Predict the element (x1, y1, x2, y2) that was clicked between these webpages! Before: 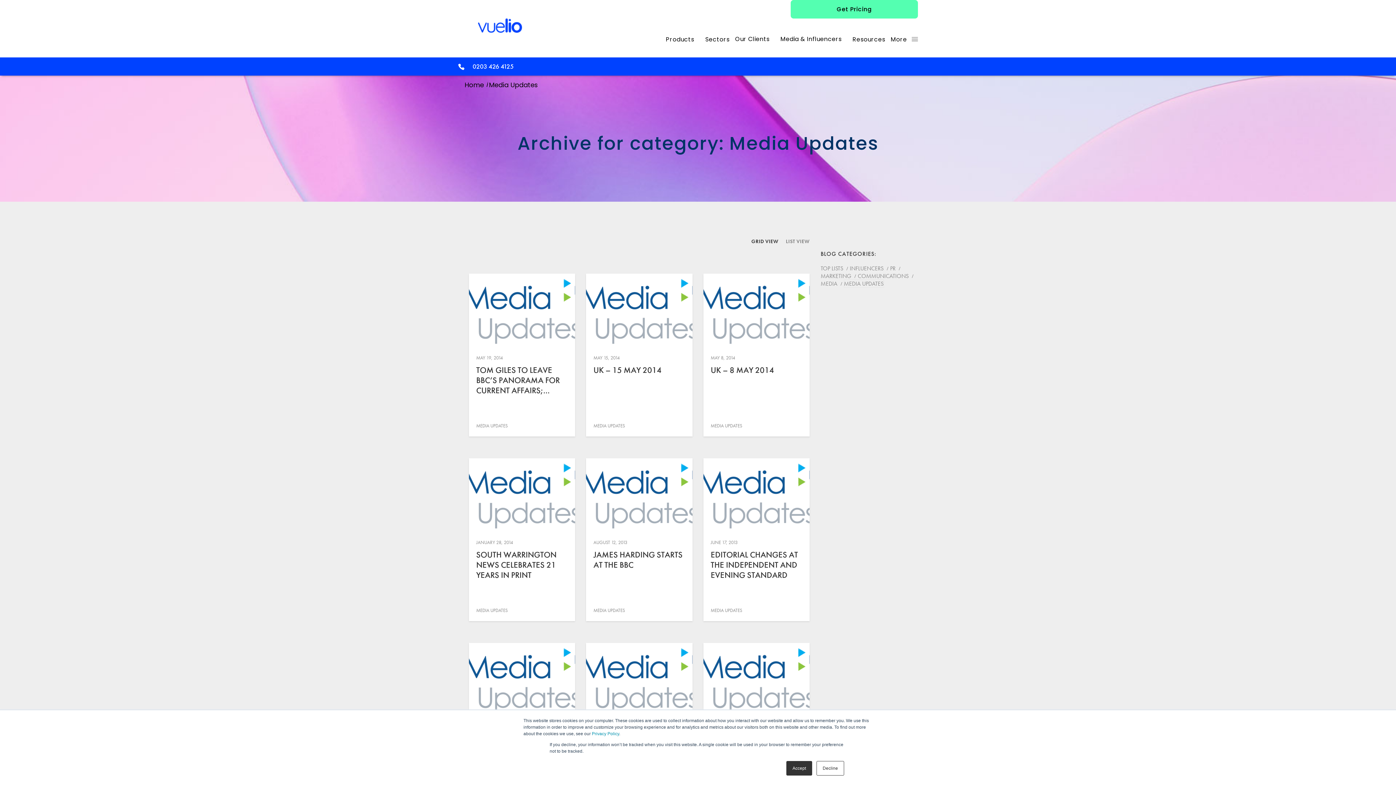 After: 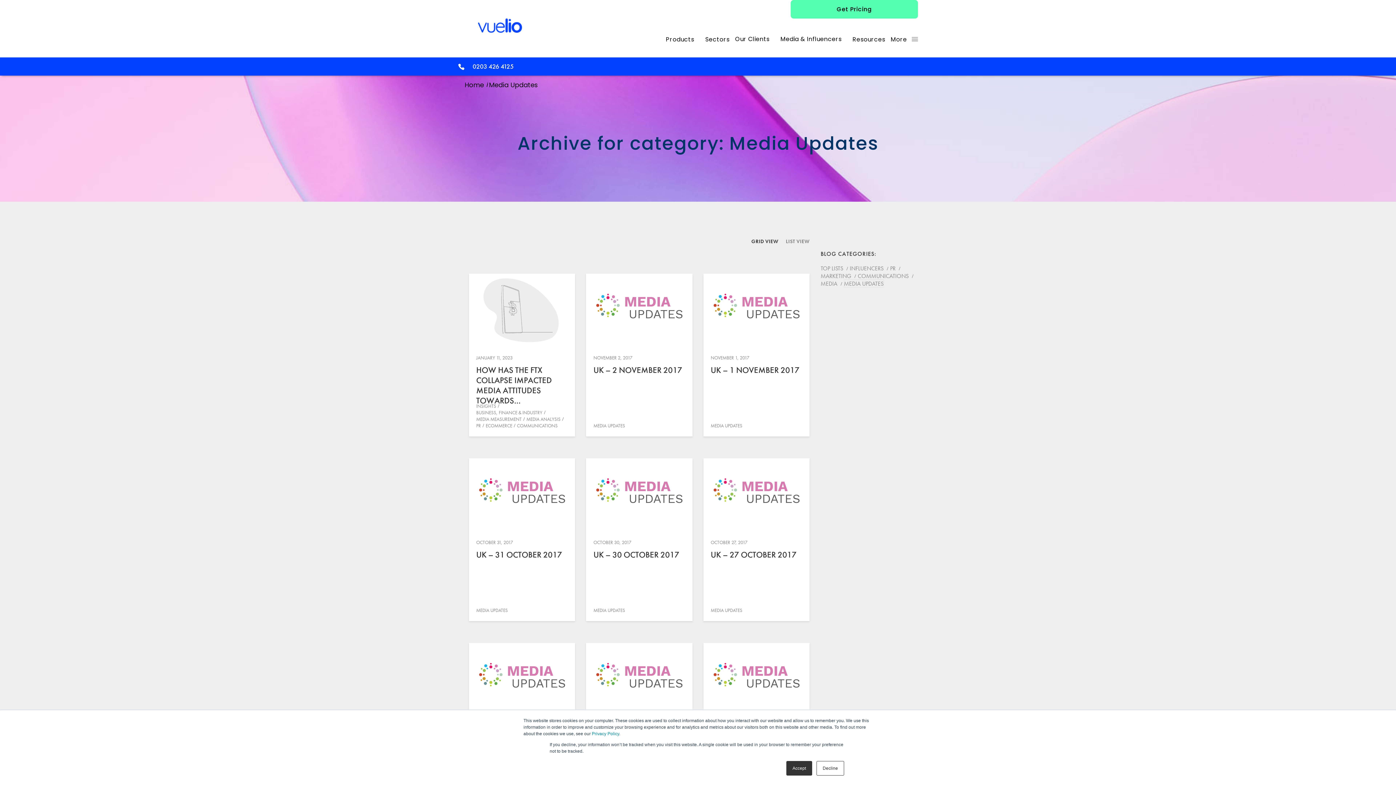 Action: bbox: (476, 422, 508, 429) label: MEDIA UPDATES